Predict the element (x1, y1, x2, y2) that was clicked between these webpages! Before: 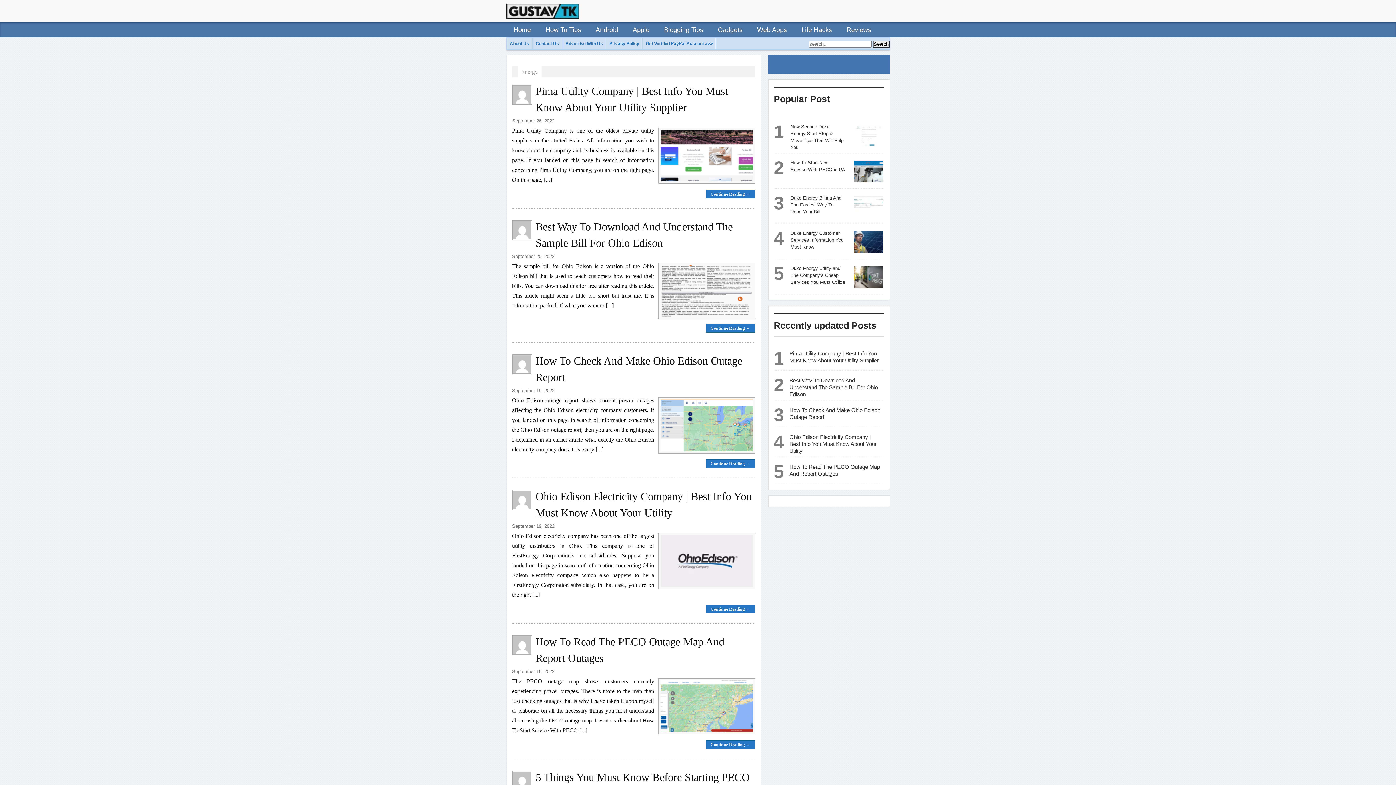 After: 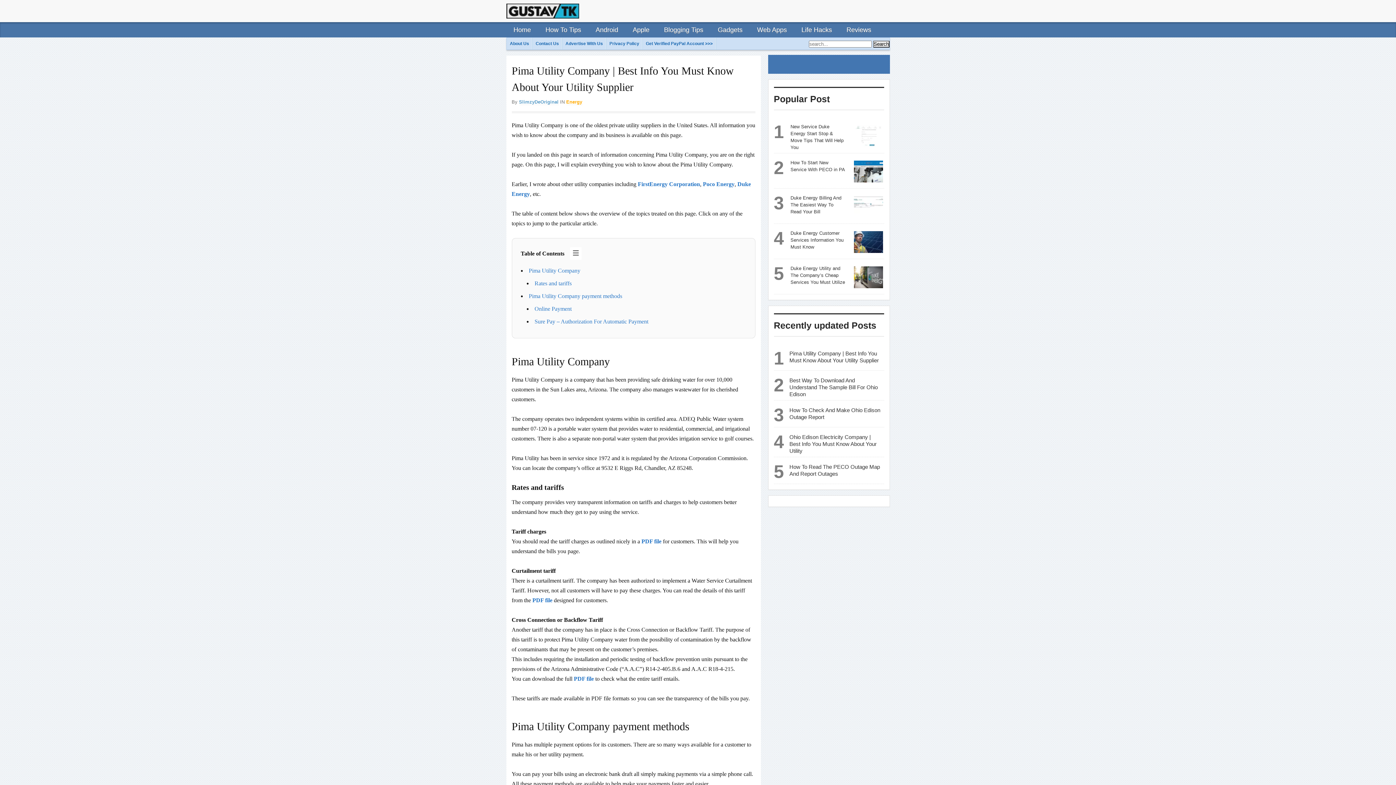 Action: label: Continue Reading → bbox: (706, 189, 755, 198)